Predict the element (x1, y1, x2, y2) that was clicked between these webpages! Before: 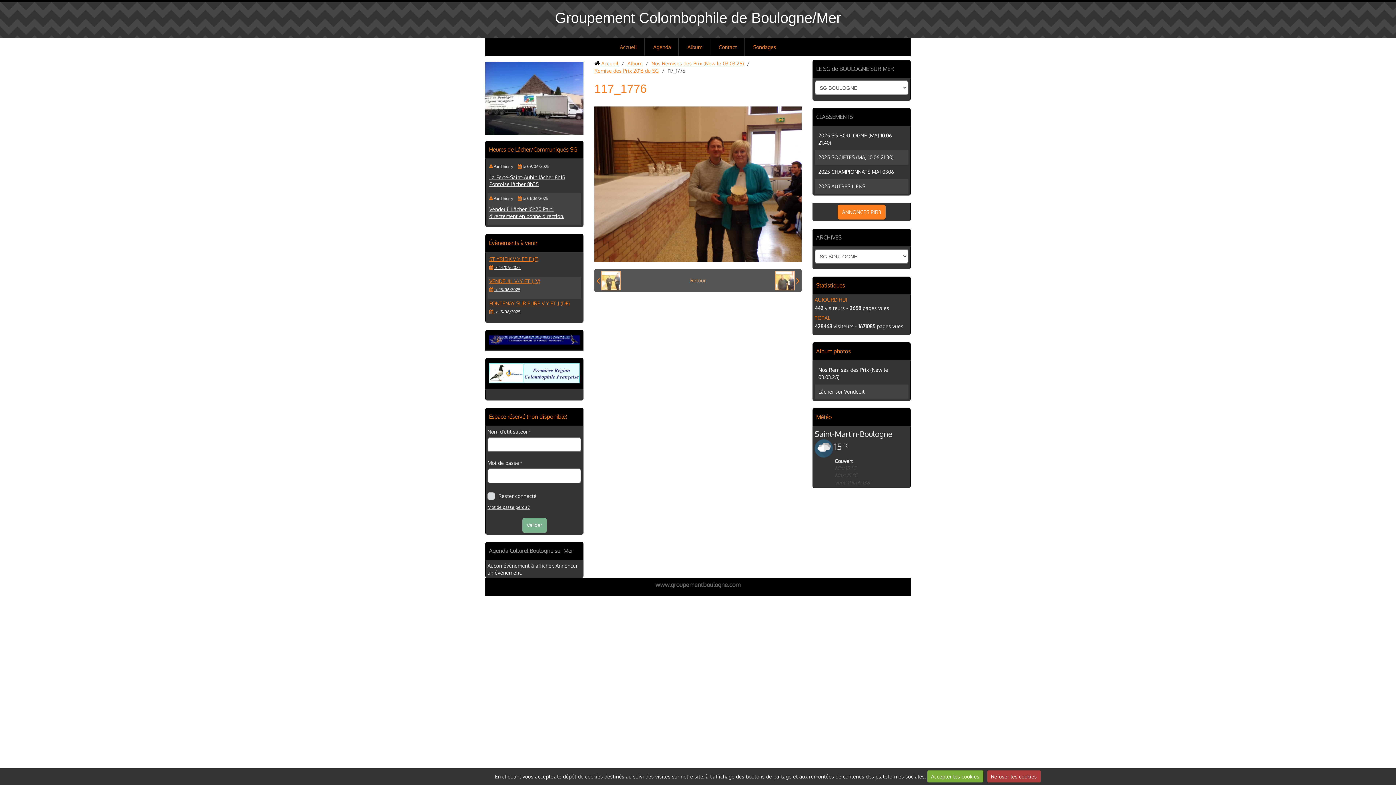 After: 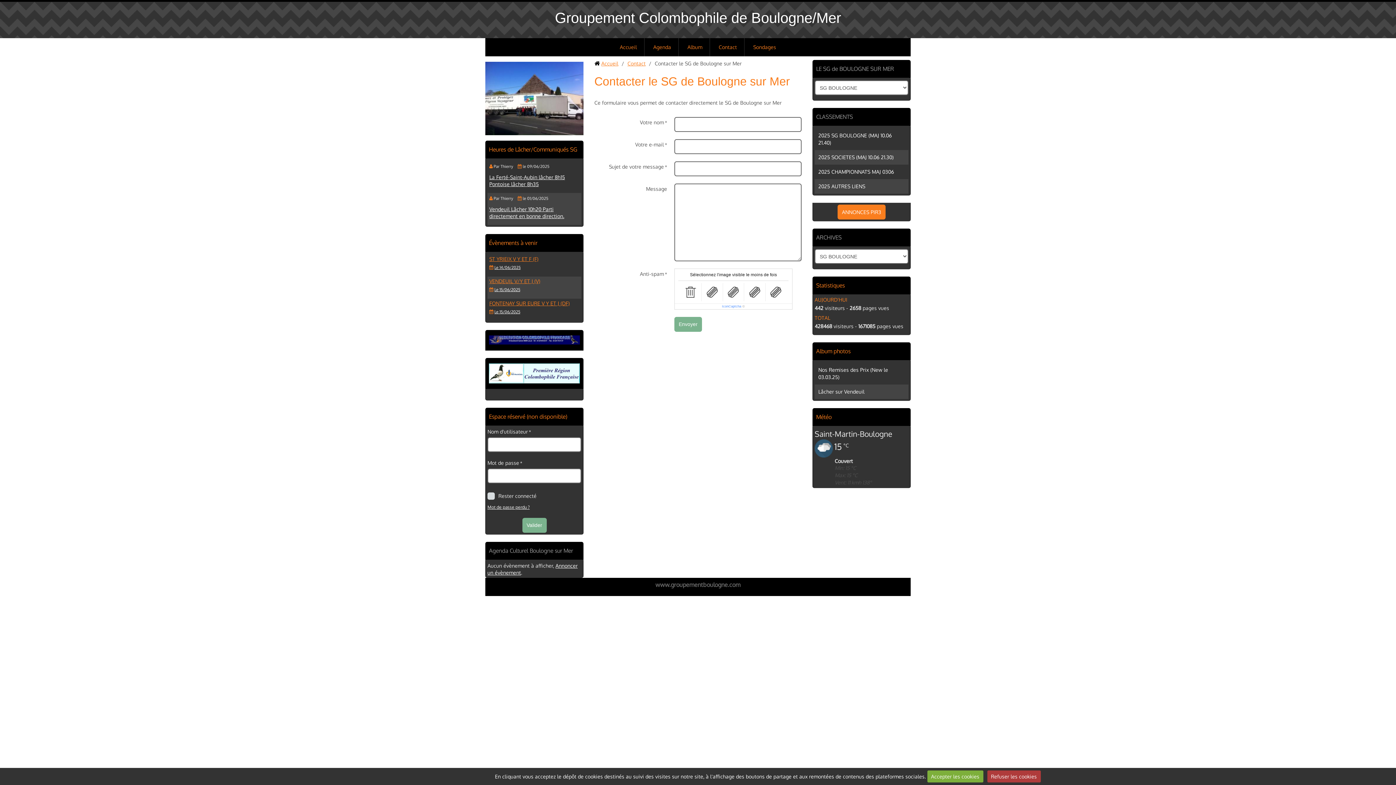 Action: label: Contact bbox: (711, 38, 744, 56)